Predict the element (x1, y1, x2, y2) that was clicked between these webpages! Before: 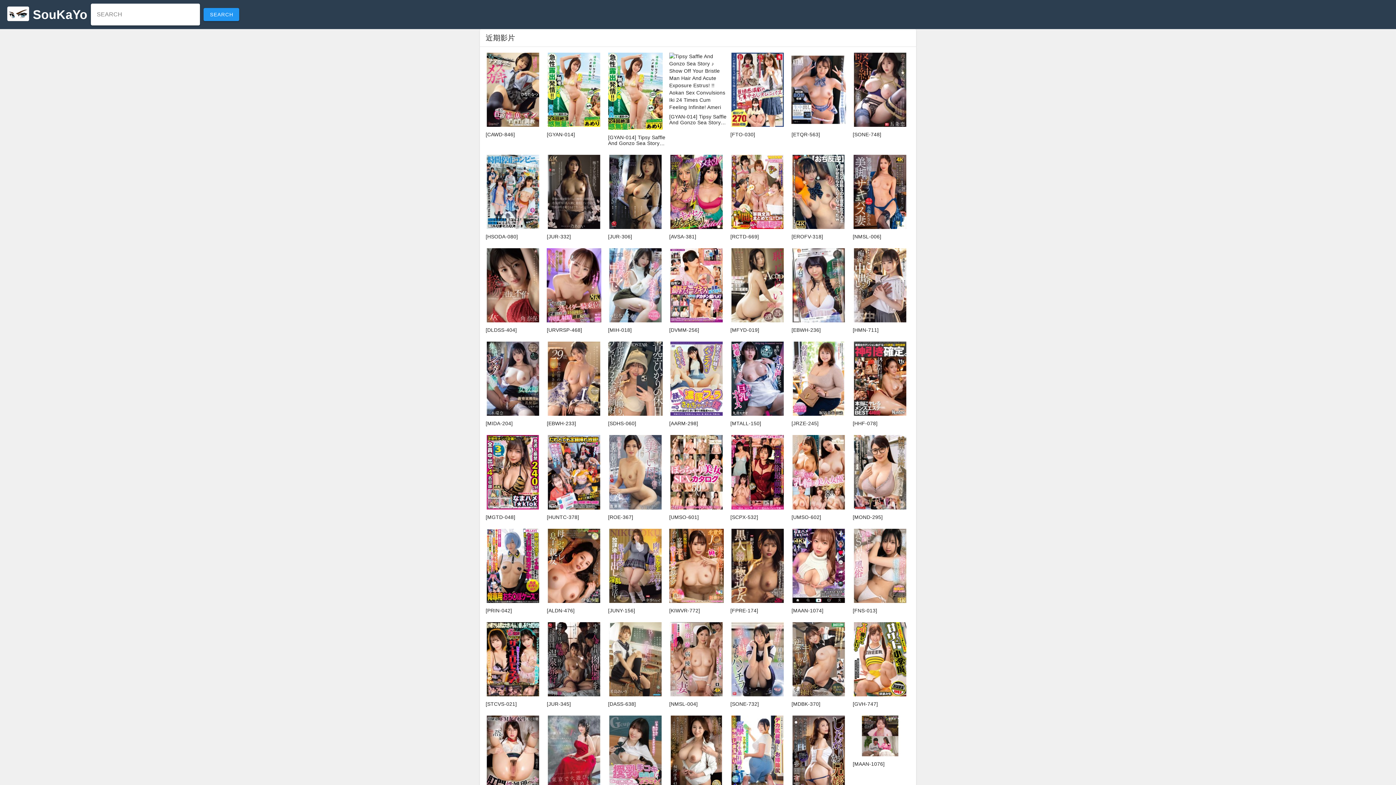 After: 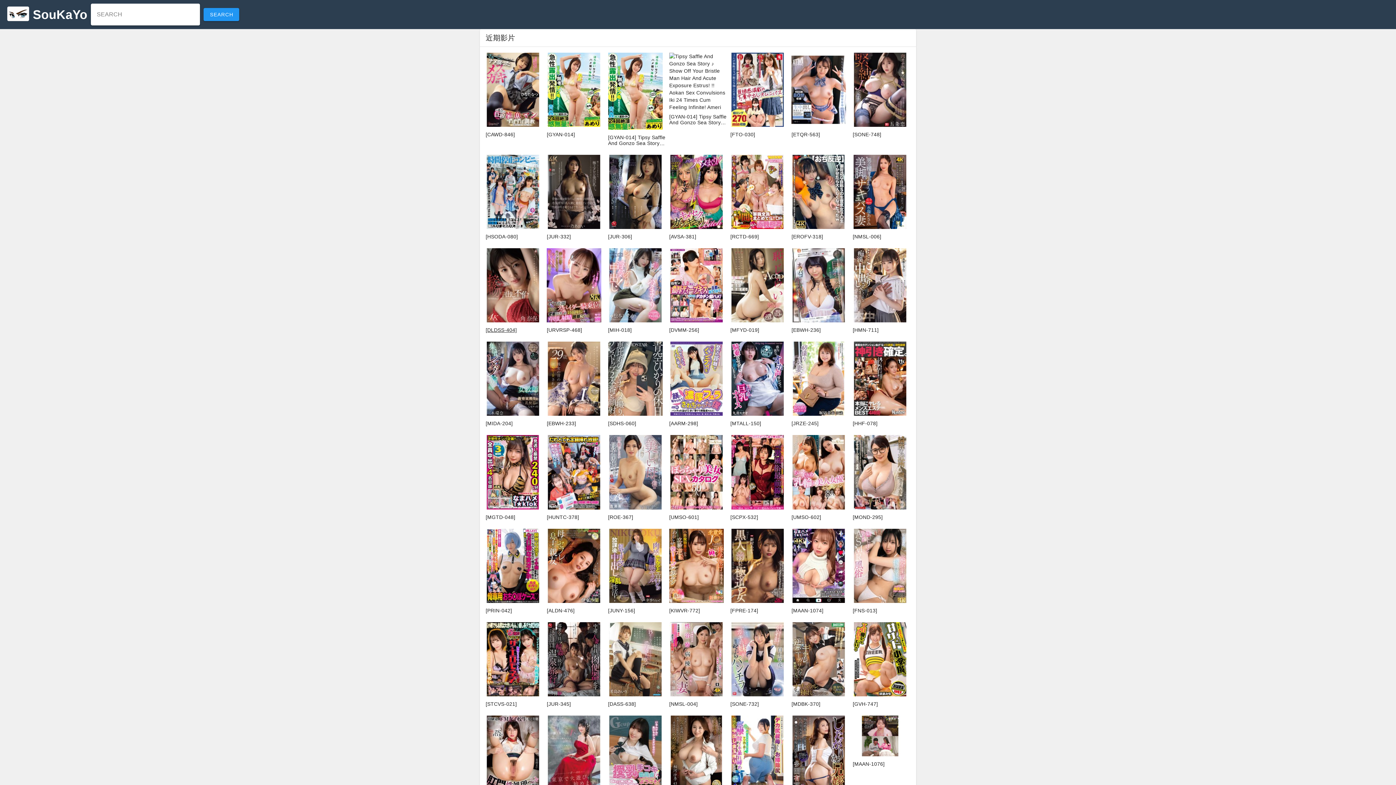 Action: bbox: (485, 248, 543, 338) label: [DLDSS-404]